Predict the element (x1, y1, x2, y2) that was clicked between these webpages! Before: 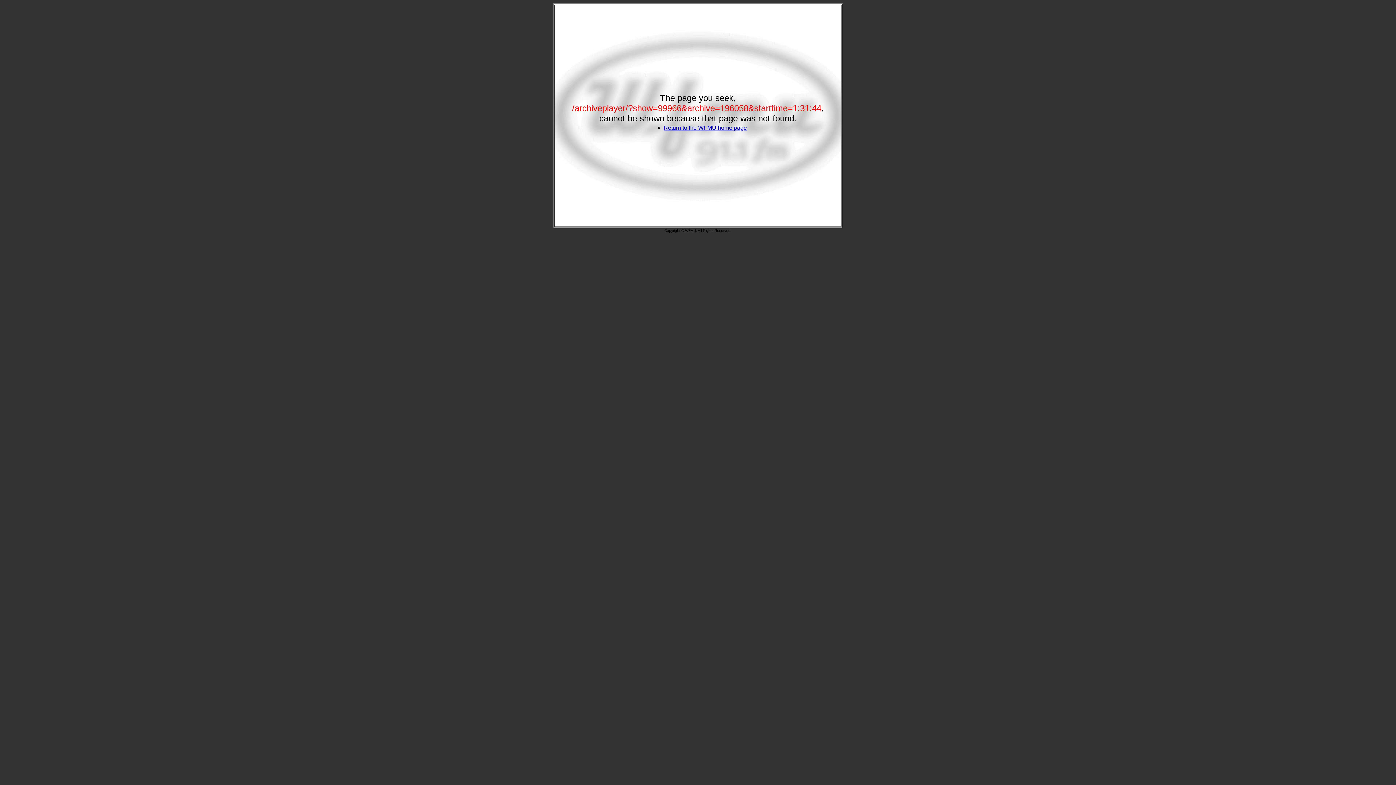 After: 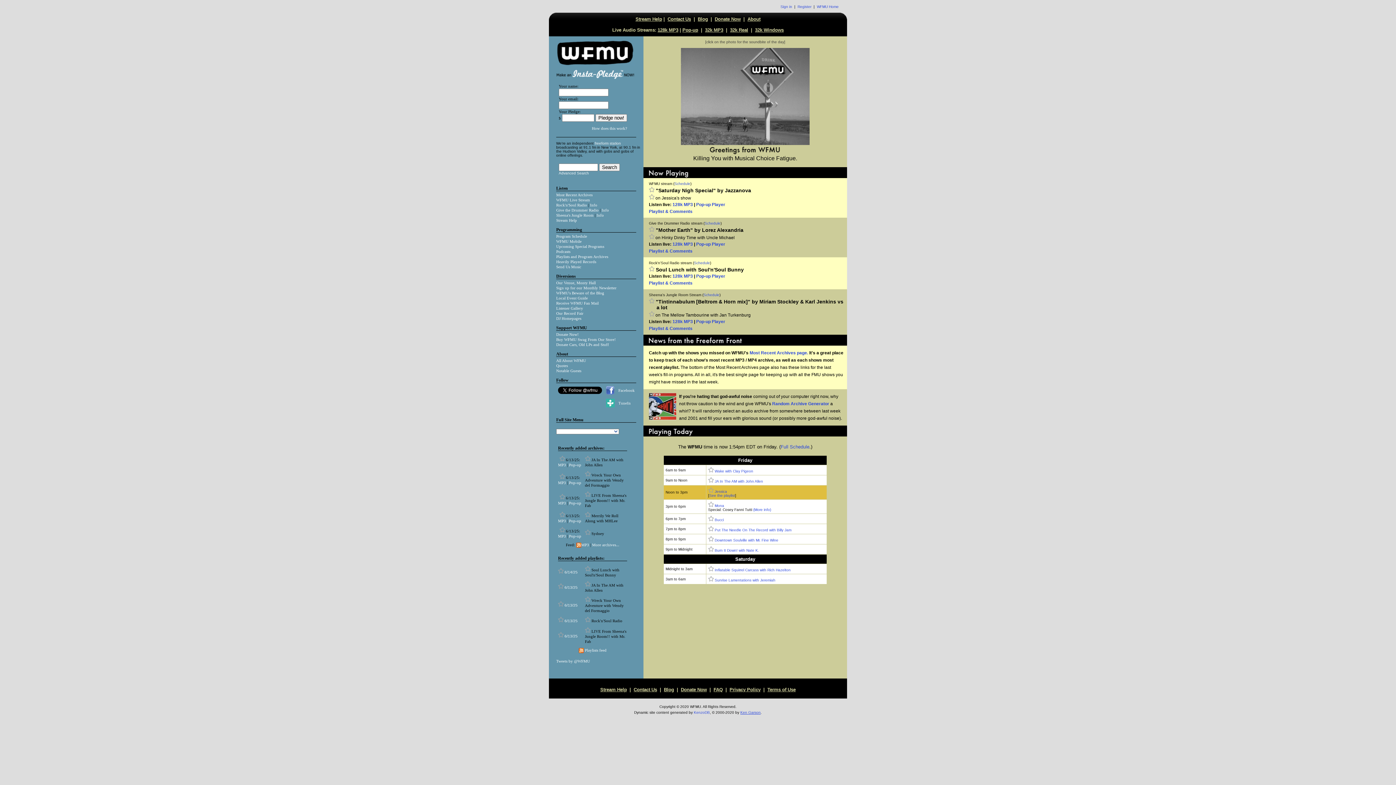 Action: label: Return to the WFMU home page bbox: (663, 124, 747, 130)